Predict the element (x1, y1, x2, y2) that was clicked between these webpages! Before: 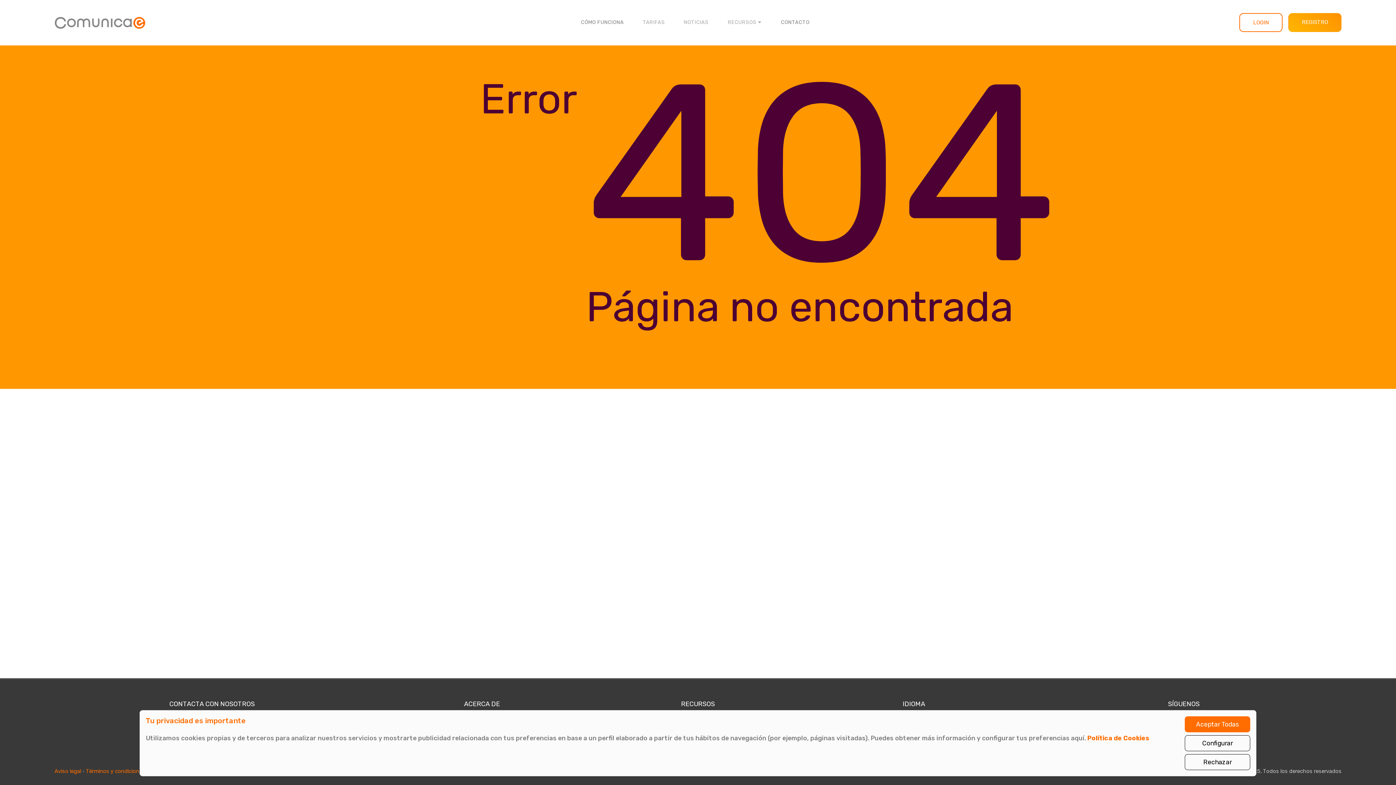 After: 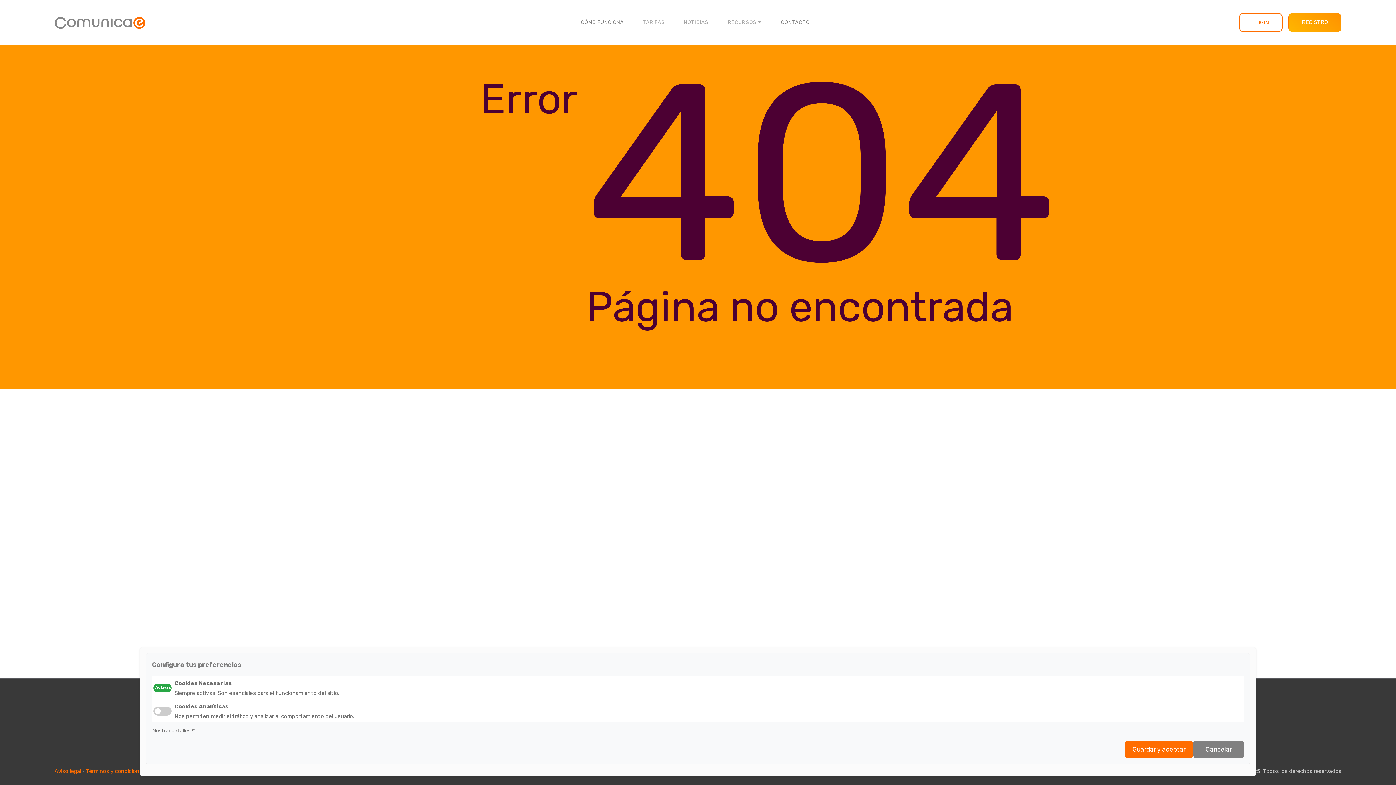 Action: bbox: (1185, 735, 1250, 751) label: Configurar